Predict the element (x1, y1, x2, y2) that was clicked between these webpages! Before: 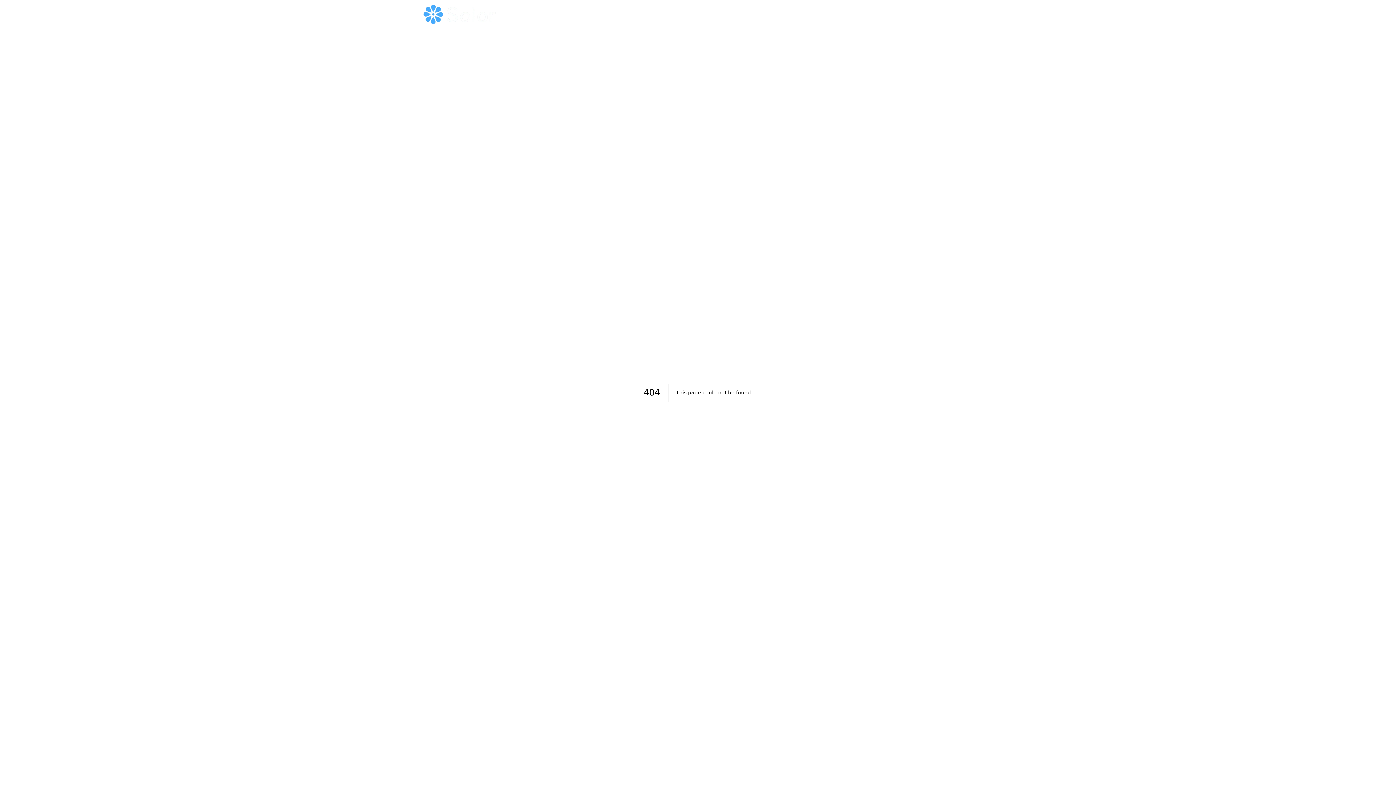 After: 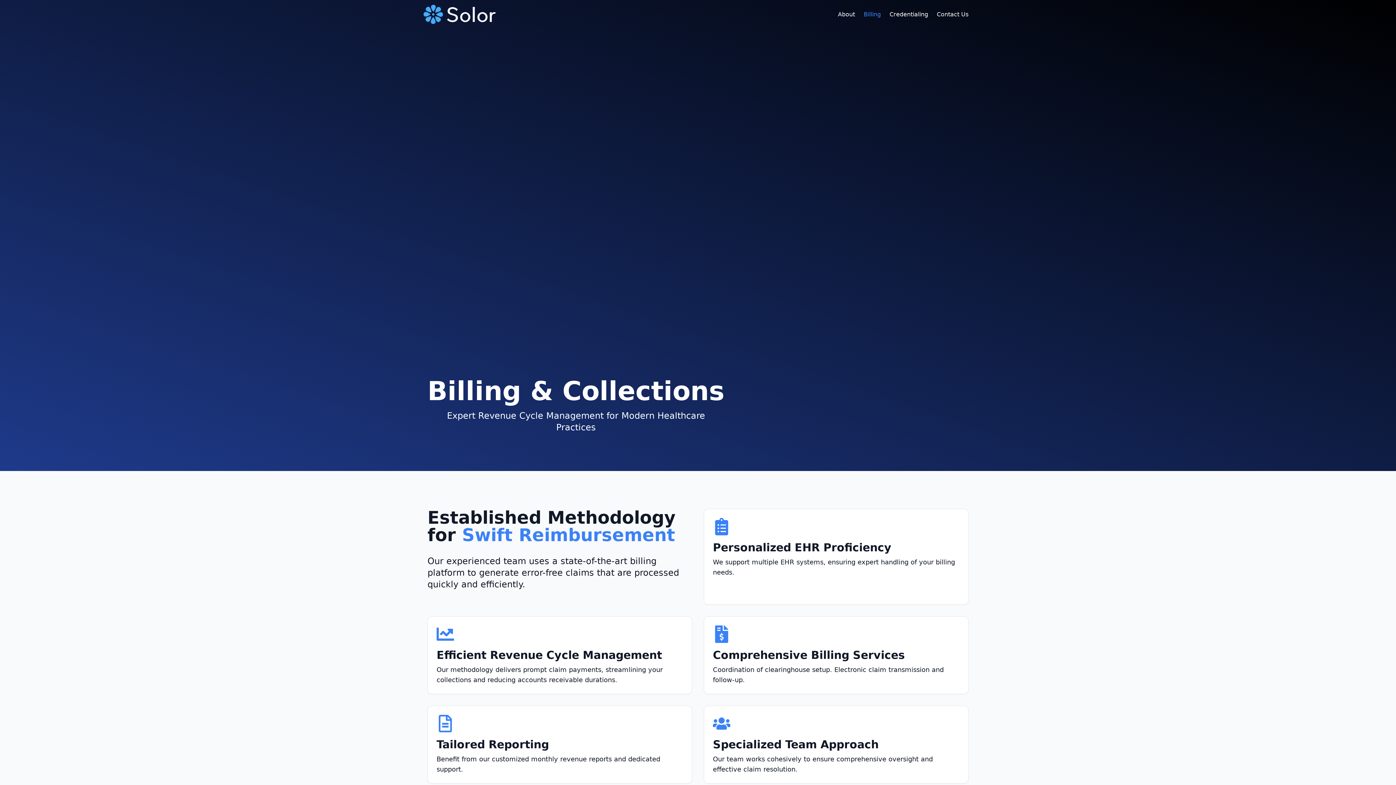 Action: label: Billing bbox: (859, 5, 885, 23)